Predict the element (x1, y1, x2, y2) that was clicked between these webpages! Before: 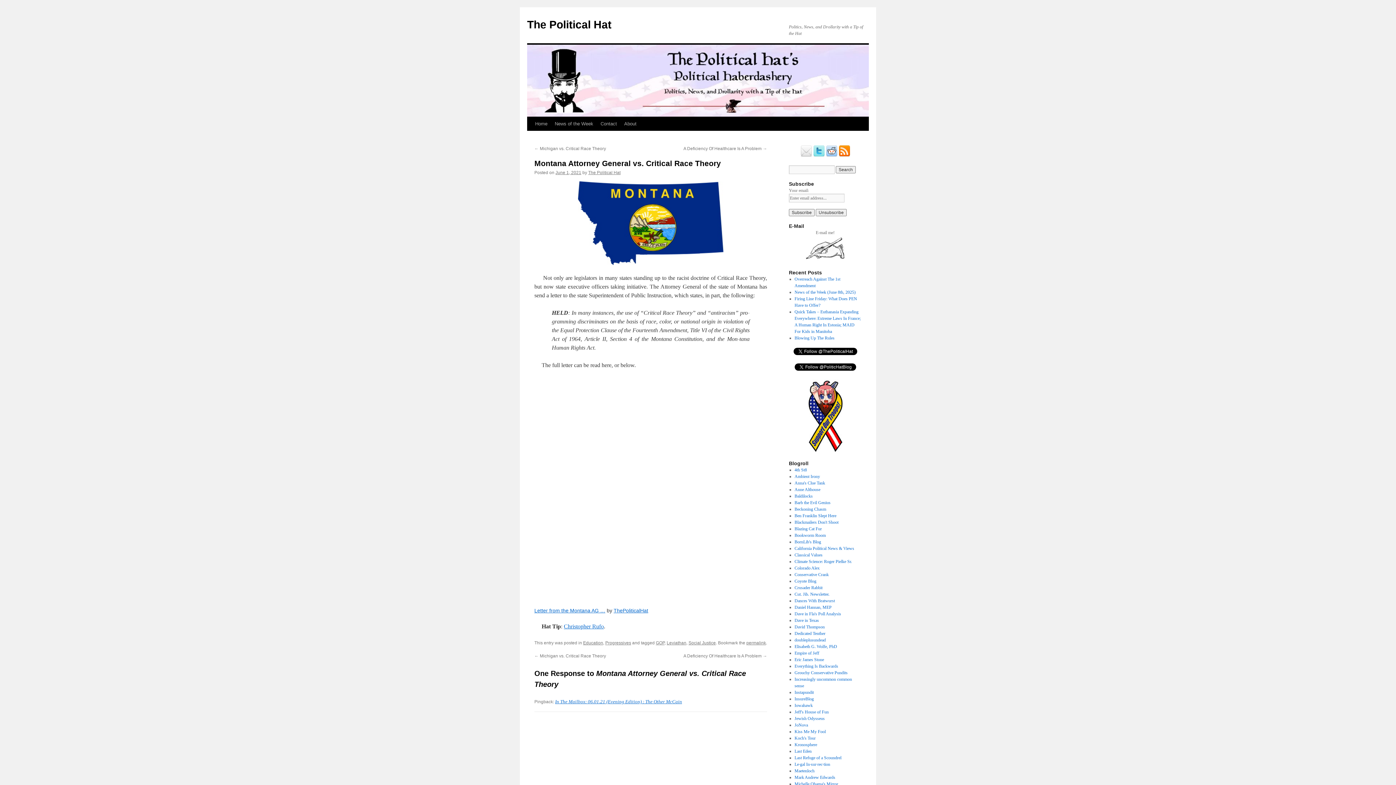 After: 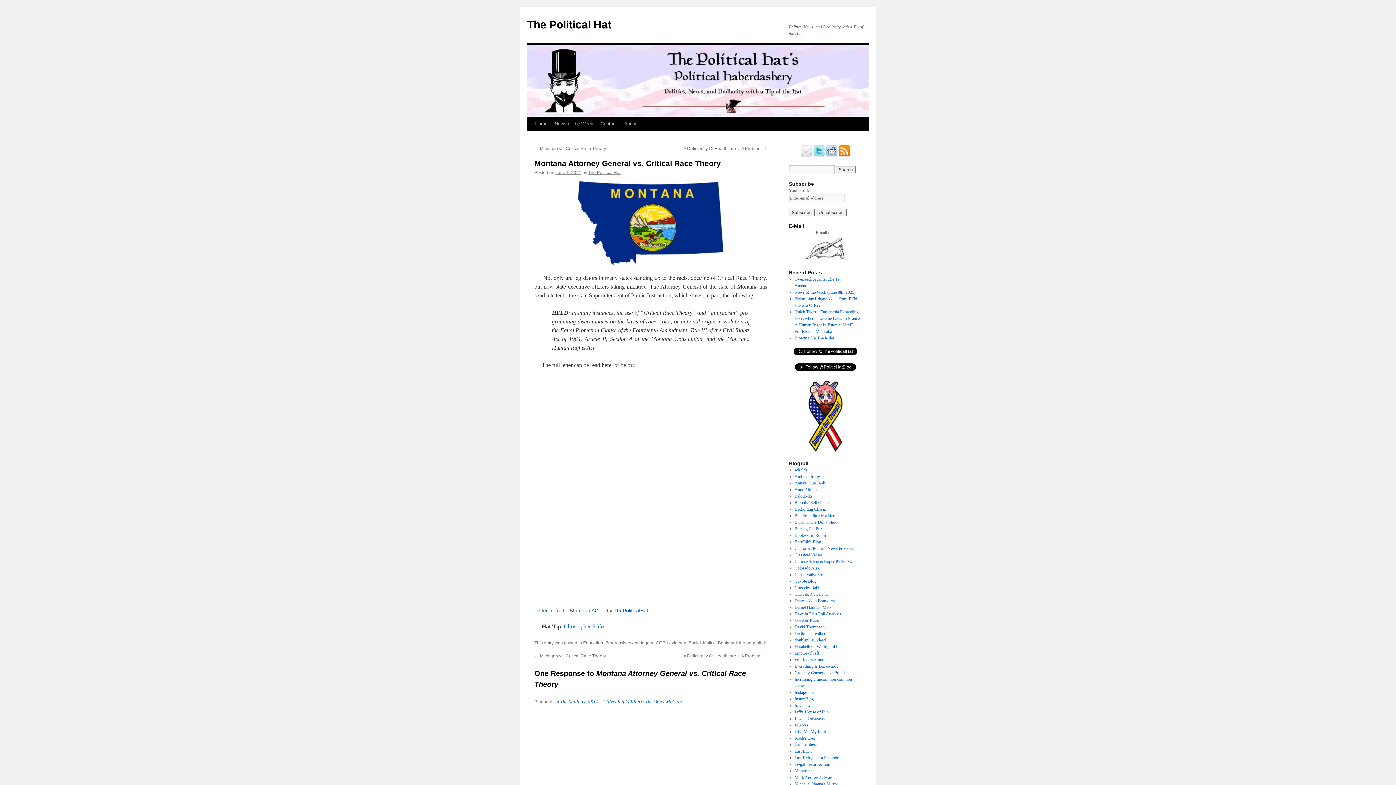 Action: bbox: (826, 153, 837, 158)